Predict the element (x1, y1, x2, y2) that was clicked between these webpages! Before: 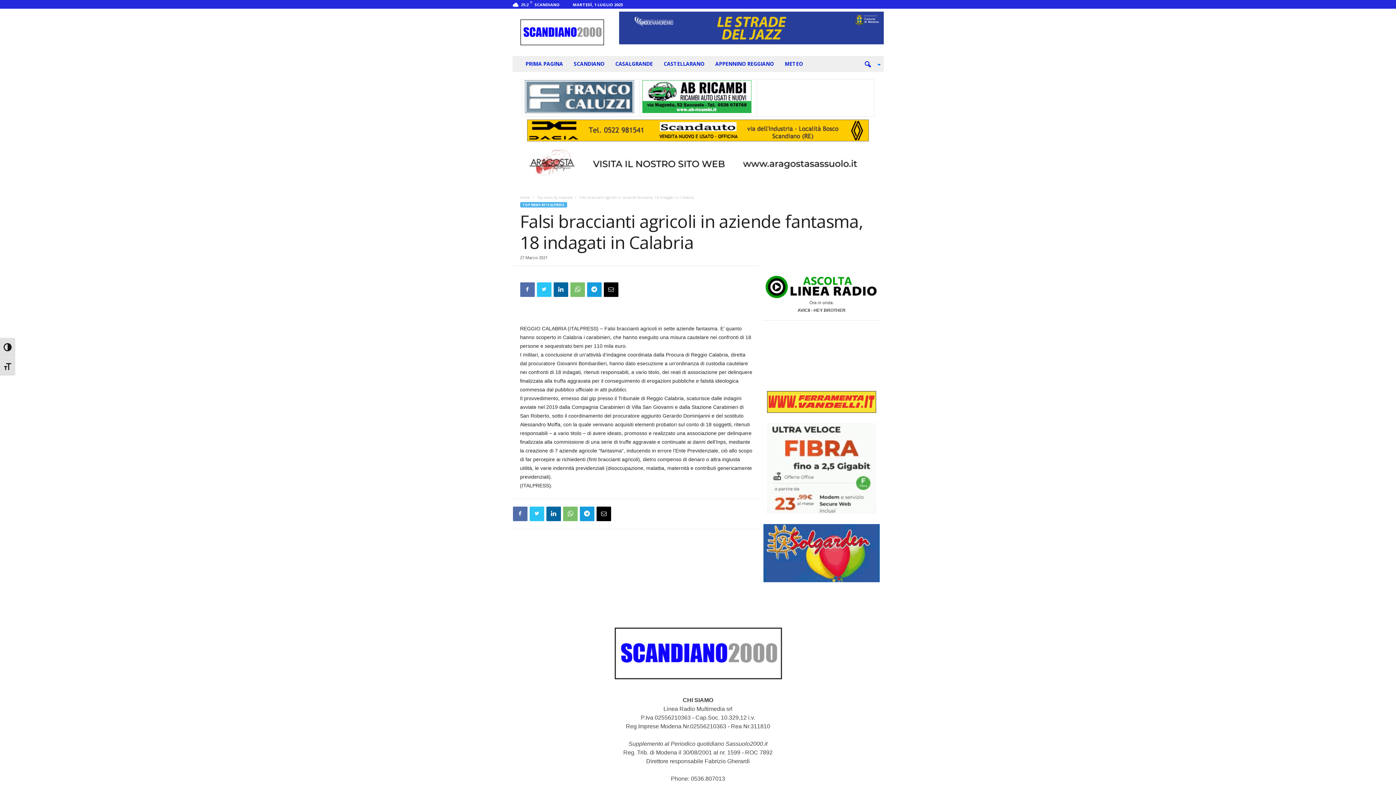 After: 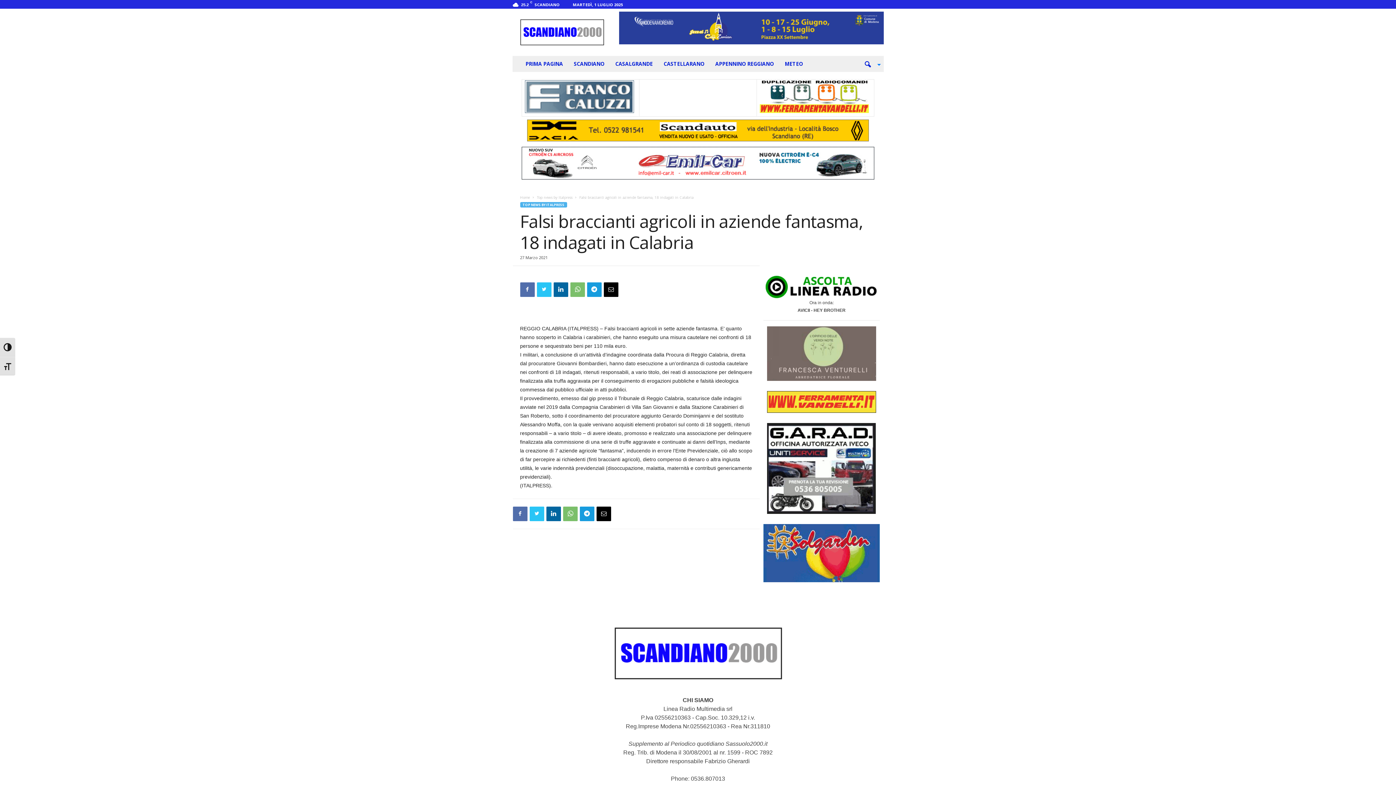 Action: bbox: (763, 524, 880, 582)